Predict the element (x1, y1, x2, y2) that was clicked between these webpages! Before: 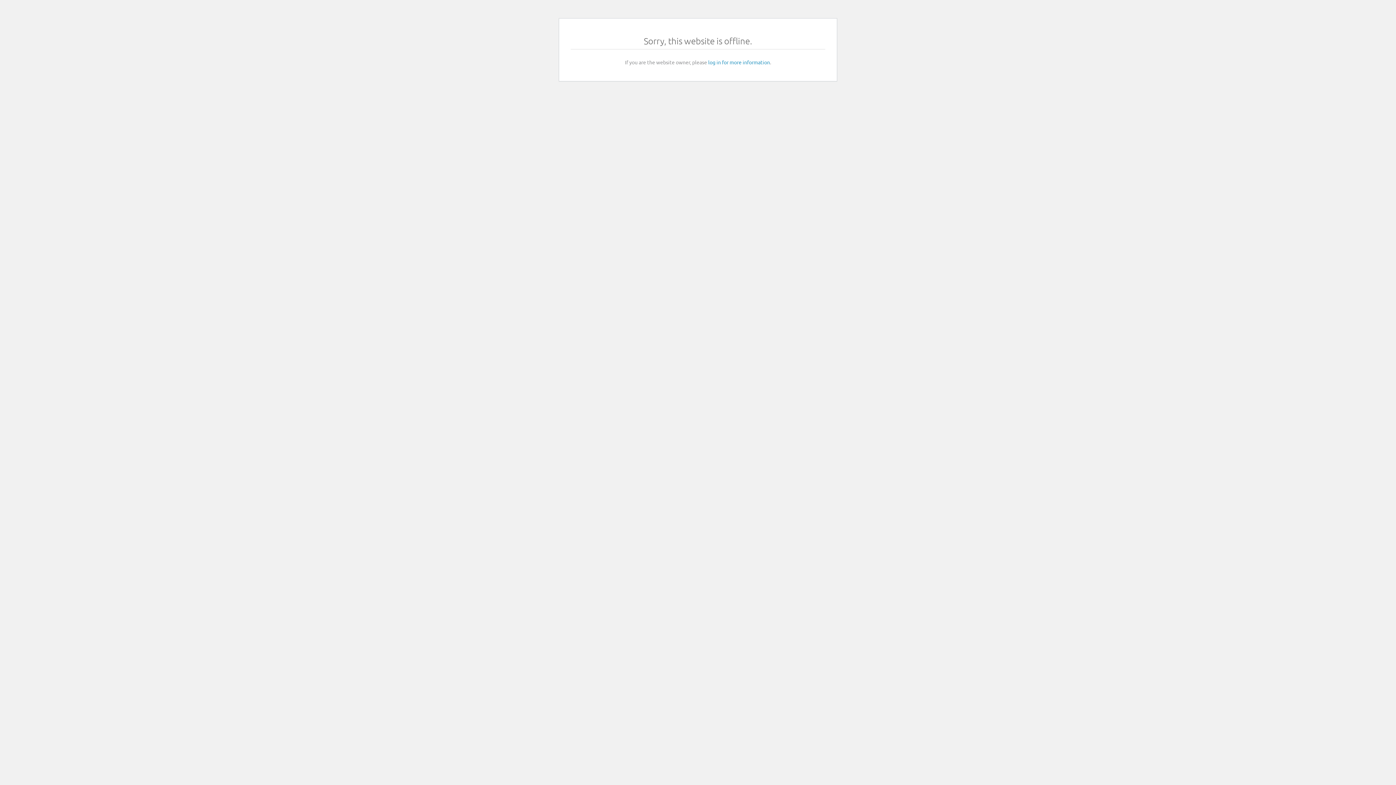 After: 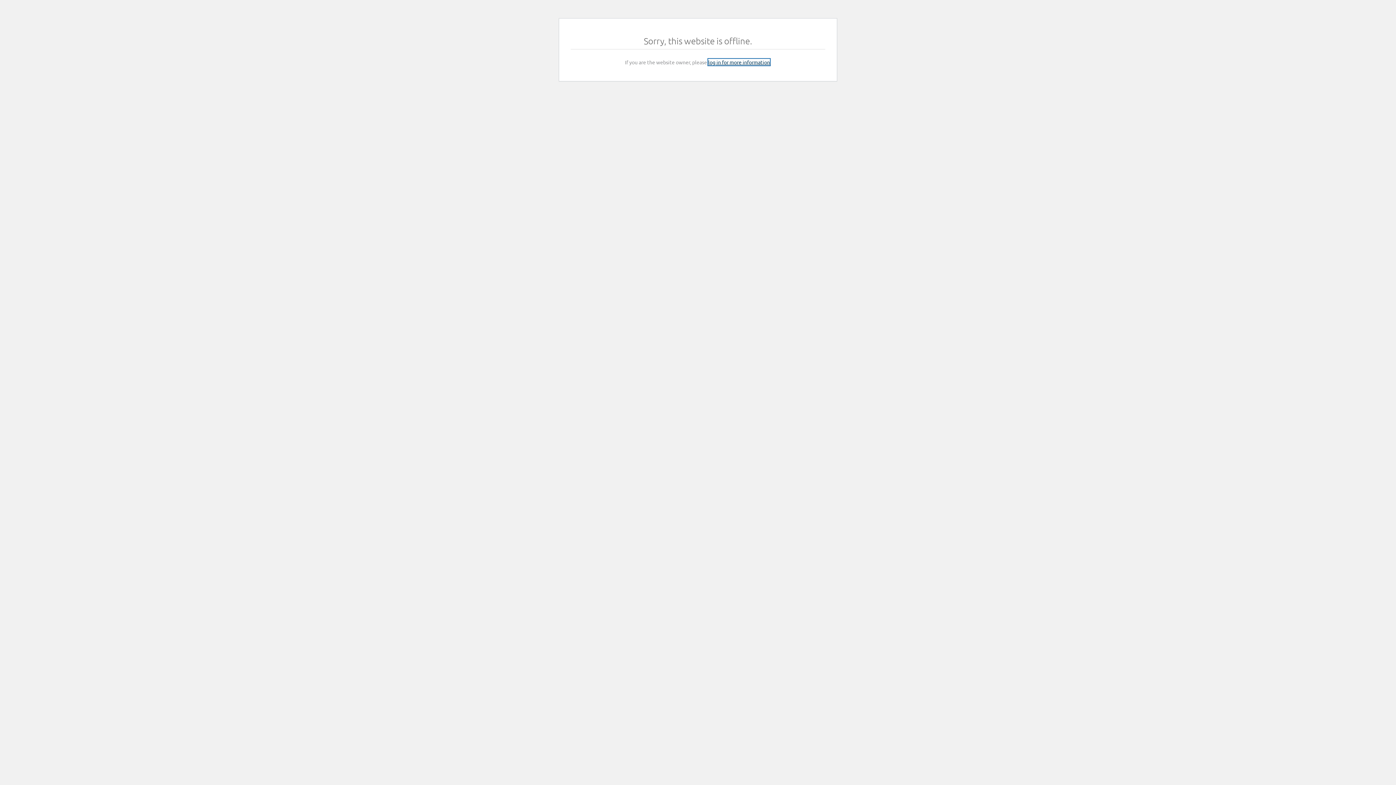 Action: bbox: (708, 58, 770, 65) label: log in for more information